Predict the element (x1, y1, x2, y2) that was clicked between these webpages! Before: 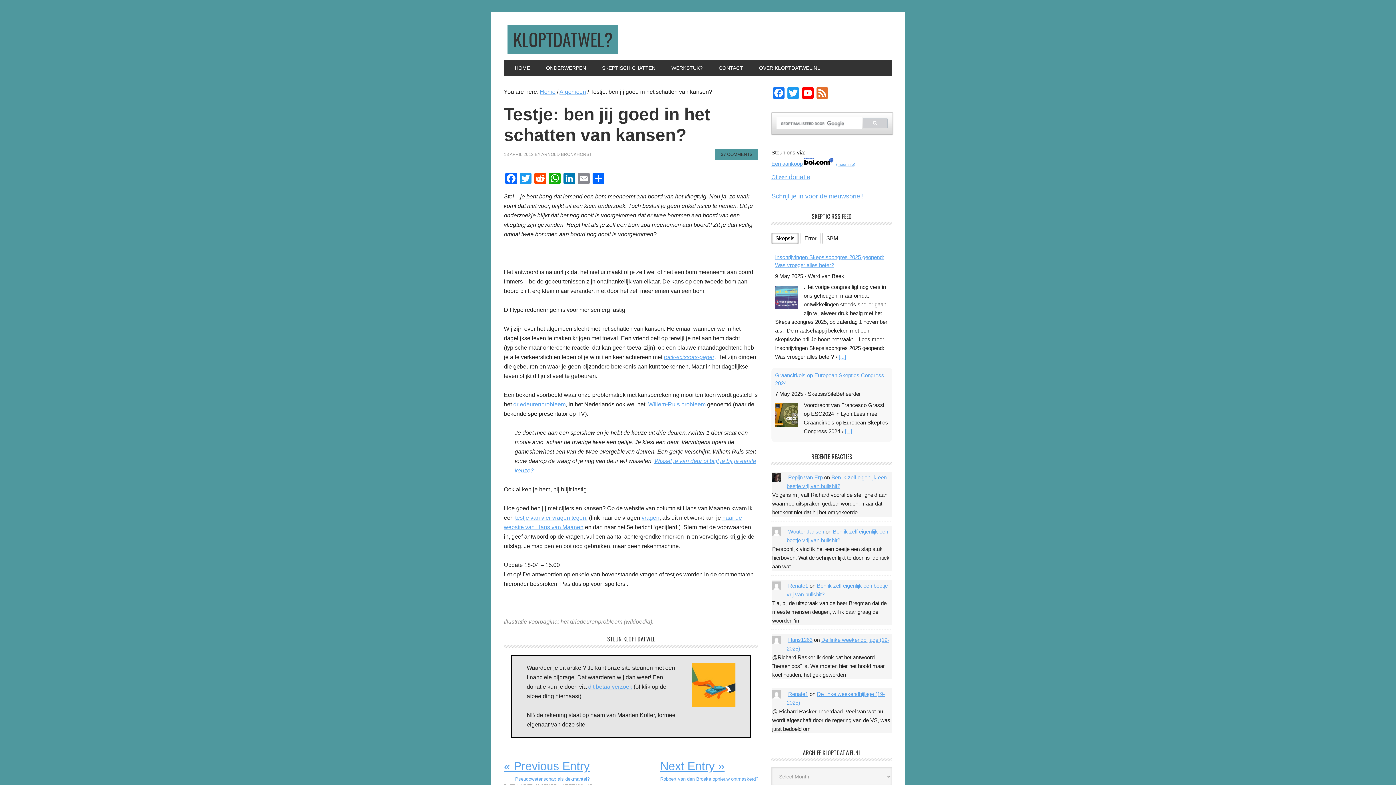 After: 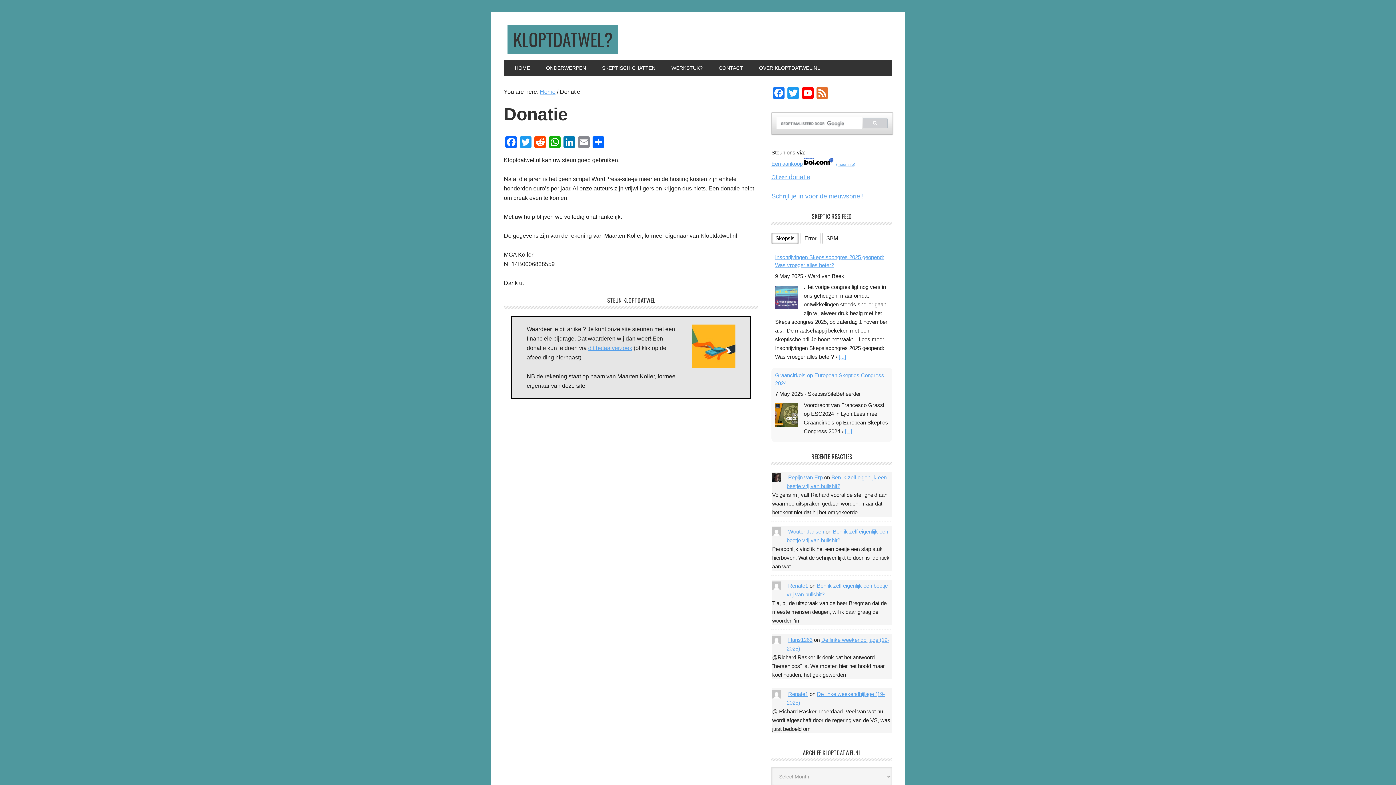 Action: bbox: (588, 684, 632, 690) label: dit betaalverzoek